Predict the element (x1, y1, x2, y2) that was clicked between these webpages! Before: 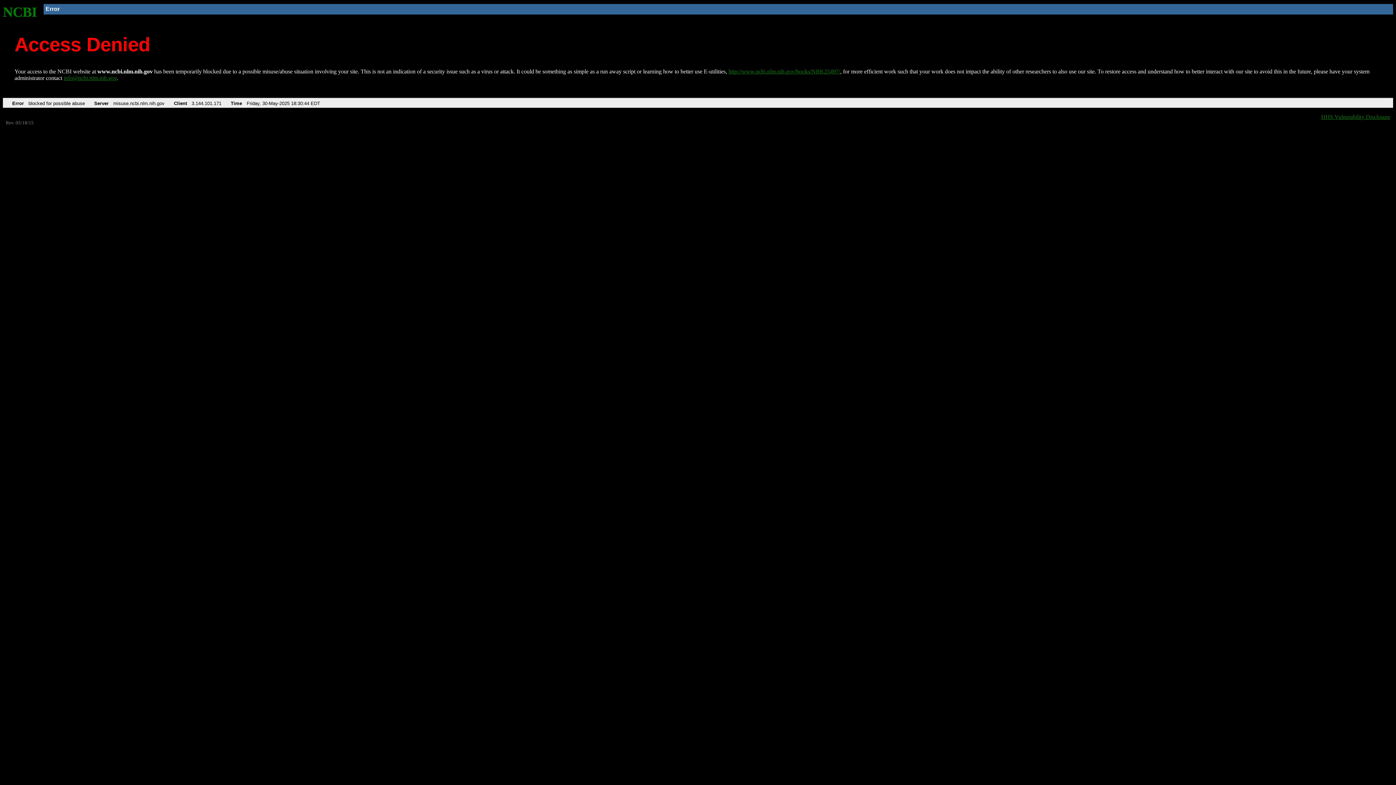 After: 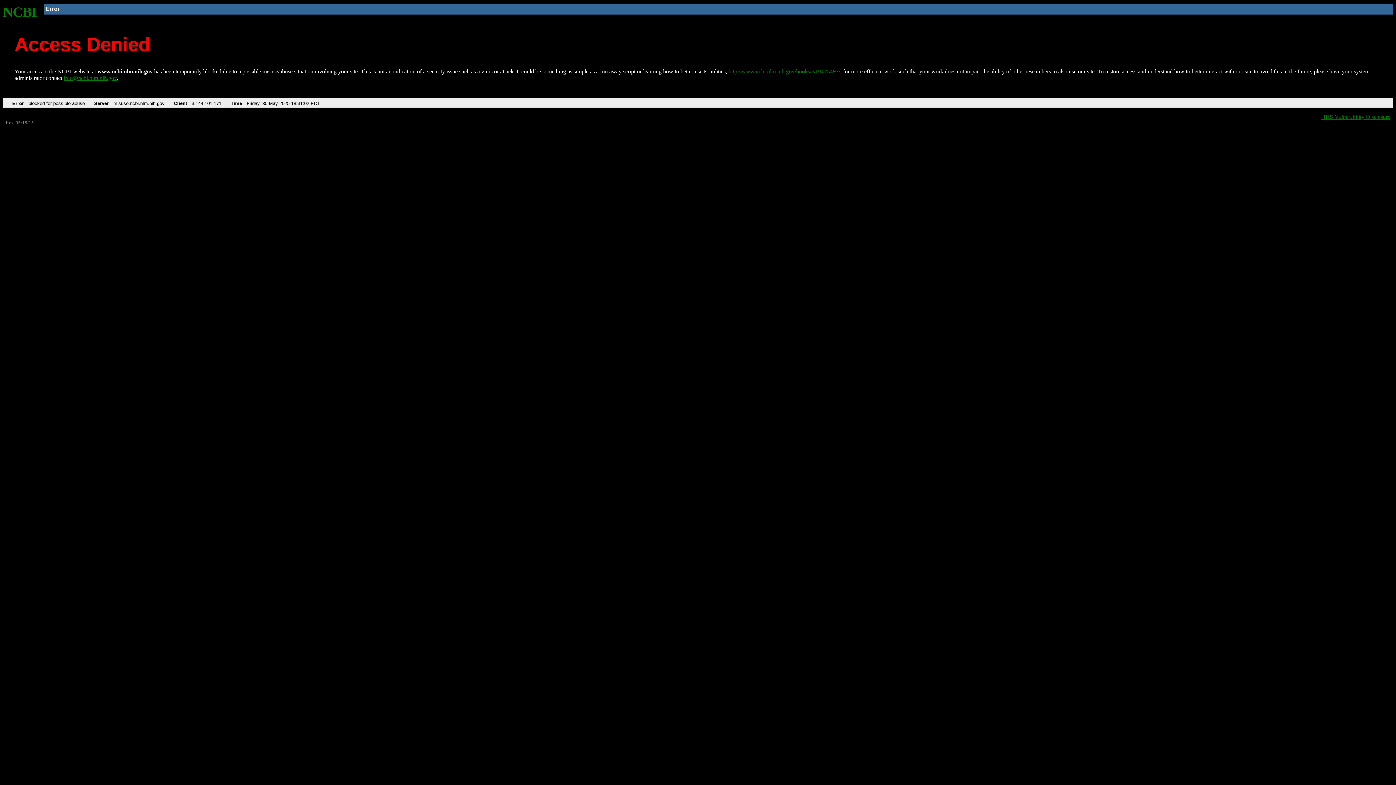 Action: label: http://www.ncbi.nlm.nih.gov/books/NBK25497/ bbox: (728, 68, 840, 74)